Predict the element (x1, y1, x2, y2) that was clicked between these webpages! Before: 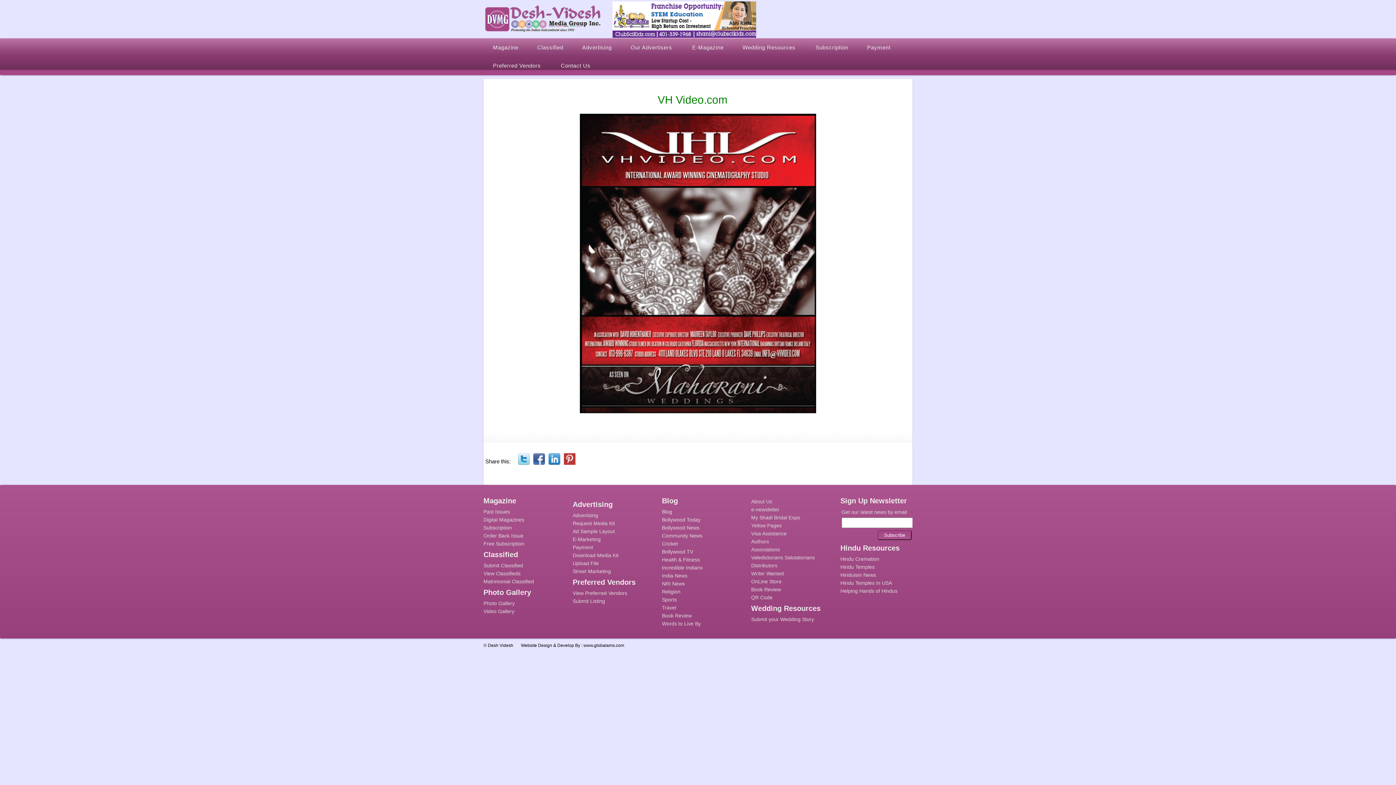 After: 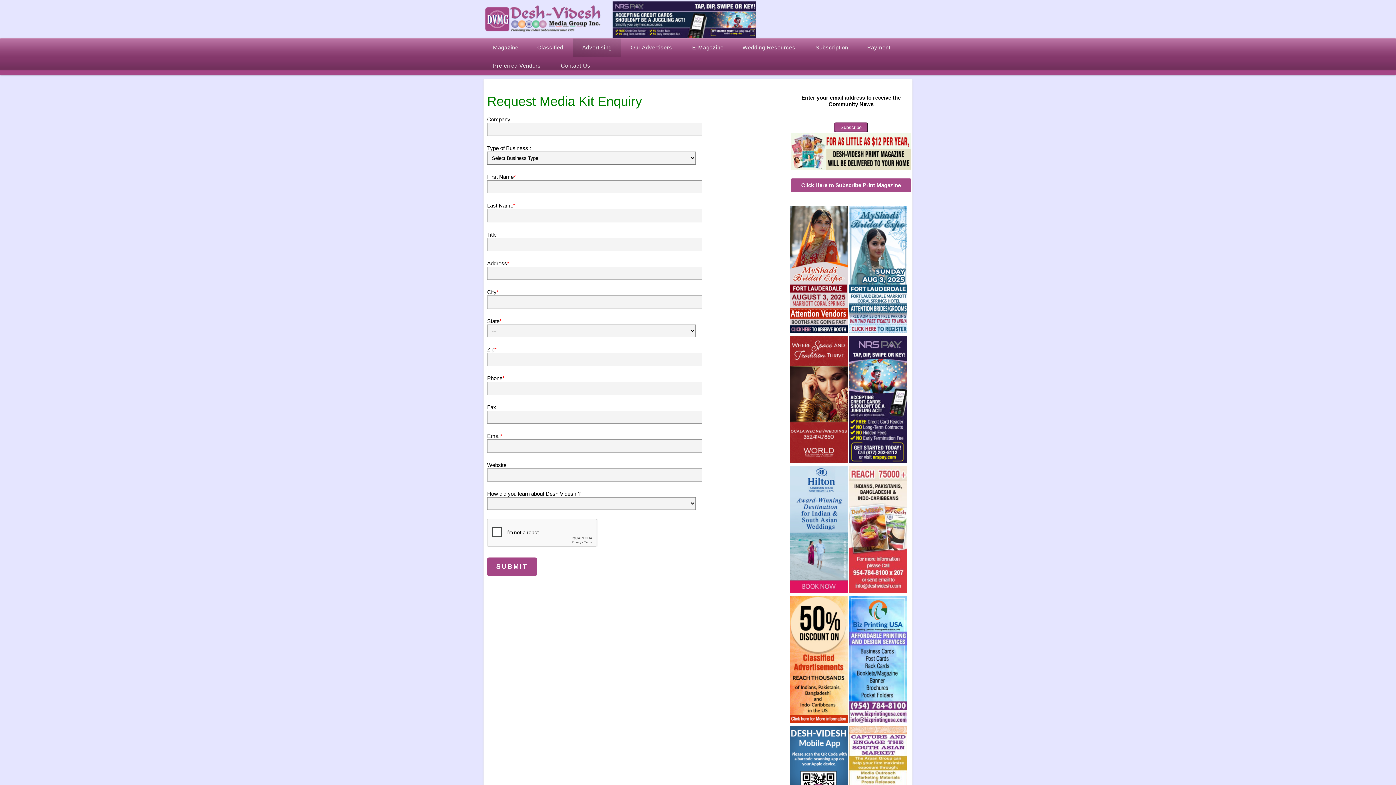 Action: bbox: (572, 520, 615, 526) label: Request Media Kit